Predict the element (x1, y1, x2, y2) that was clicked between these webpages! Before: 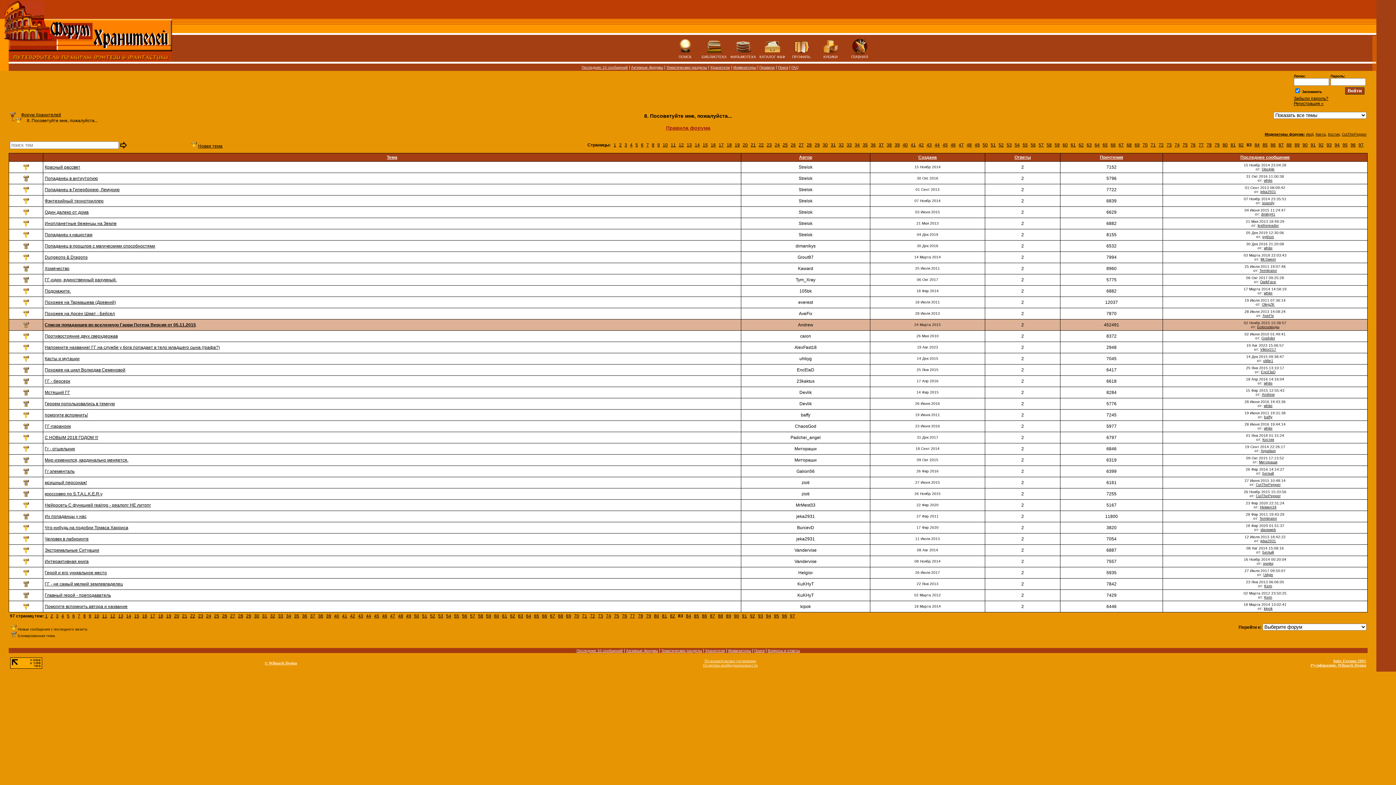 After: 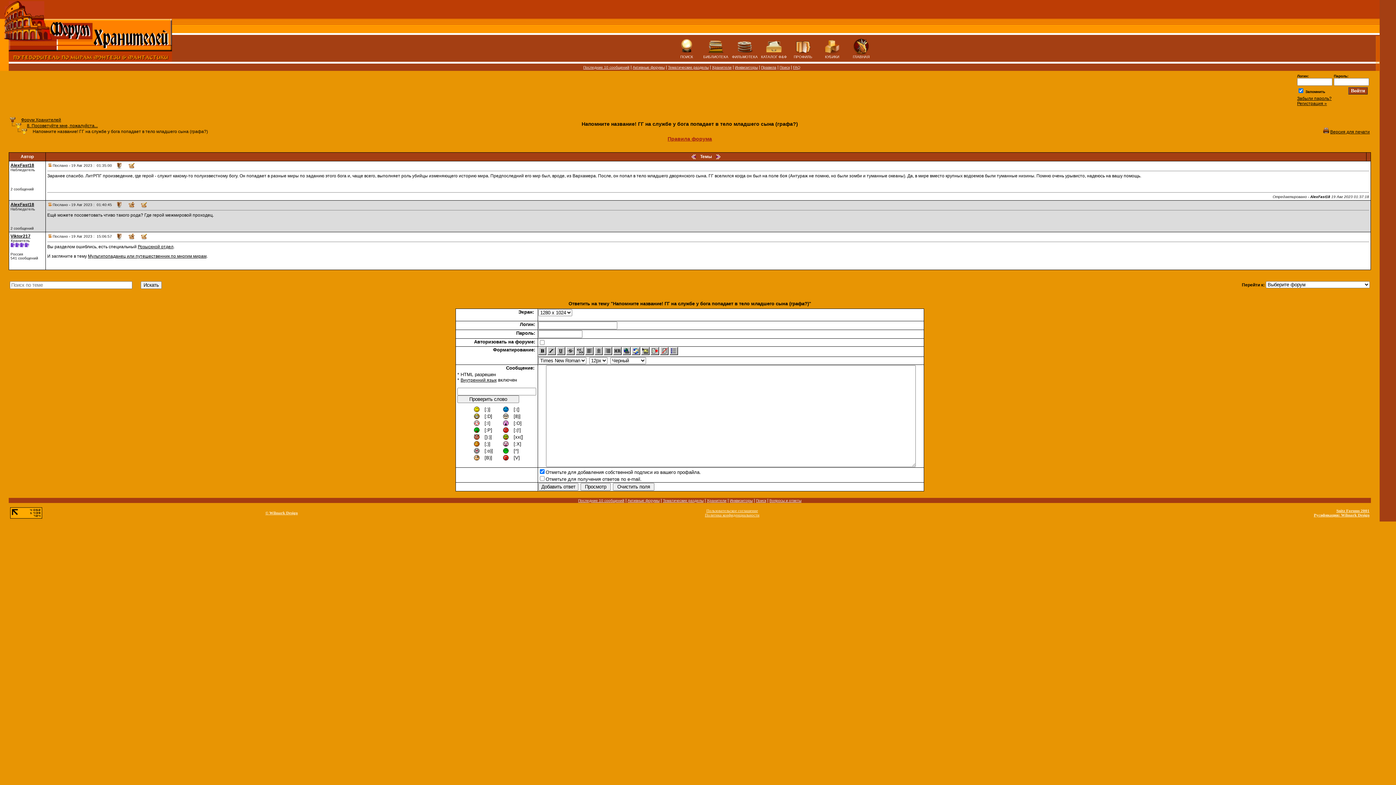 Action: label: Напомните название! ГГ на службе у бога попадает в тело младшего сына (графа?) bbox: (44, 345, 220, 350)